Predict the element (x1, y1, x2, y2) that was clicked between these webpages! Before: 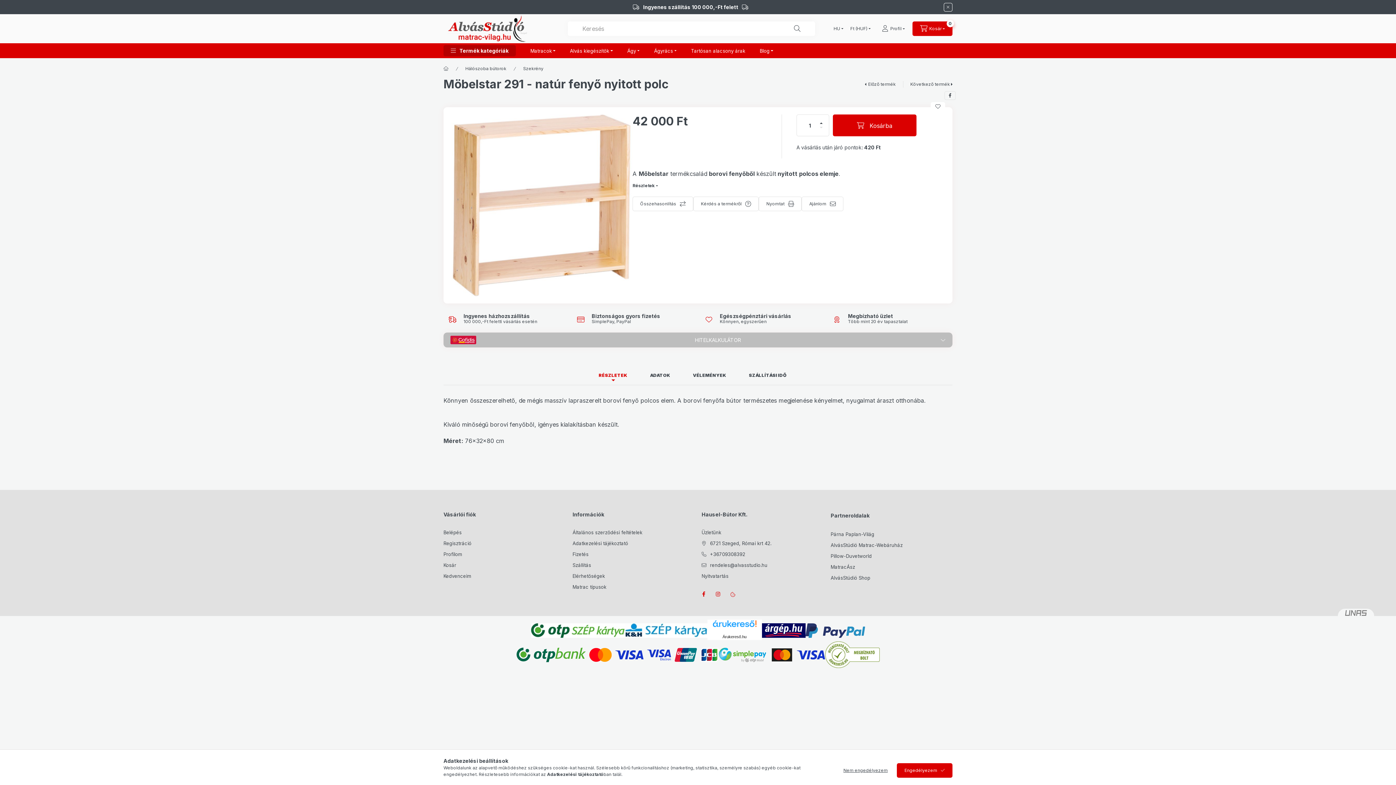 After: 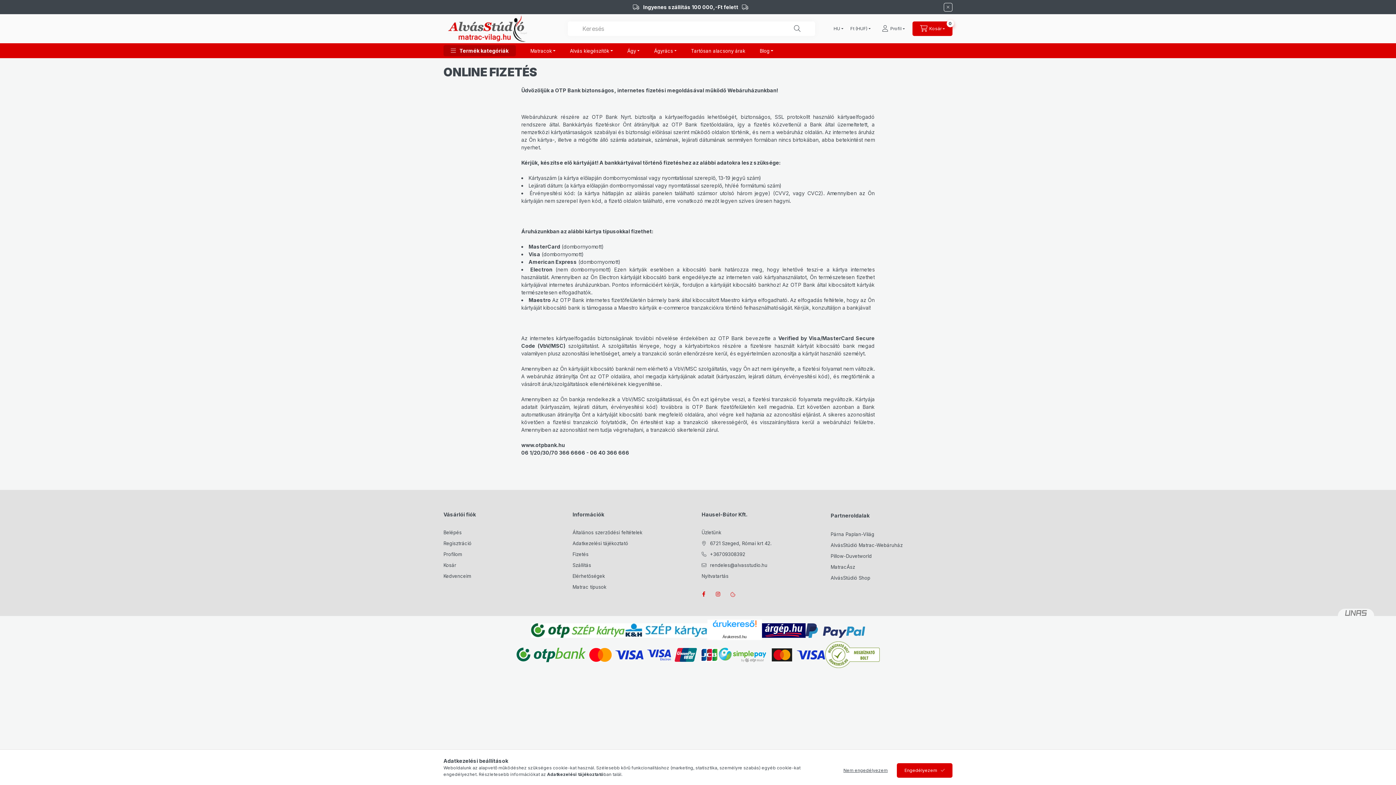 Action: bbox: (531, 627, 624, 633)